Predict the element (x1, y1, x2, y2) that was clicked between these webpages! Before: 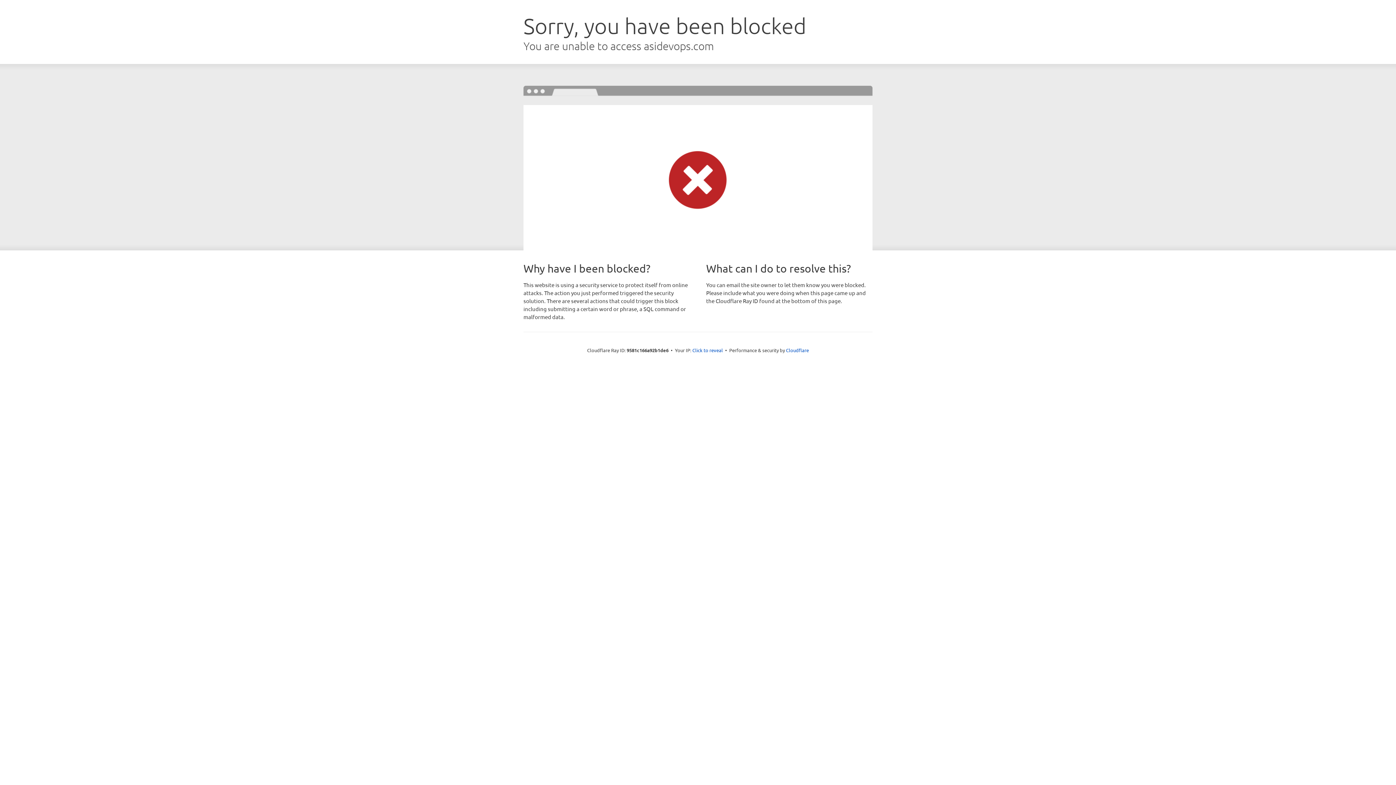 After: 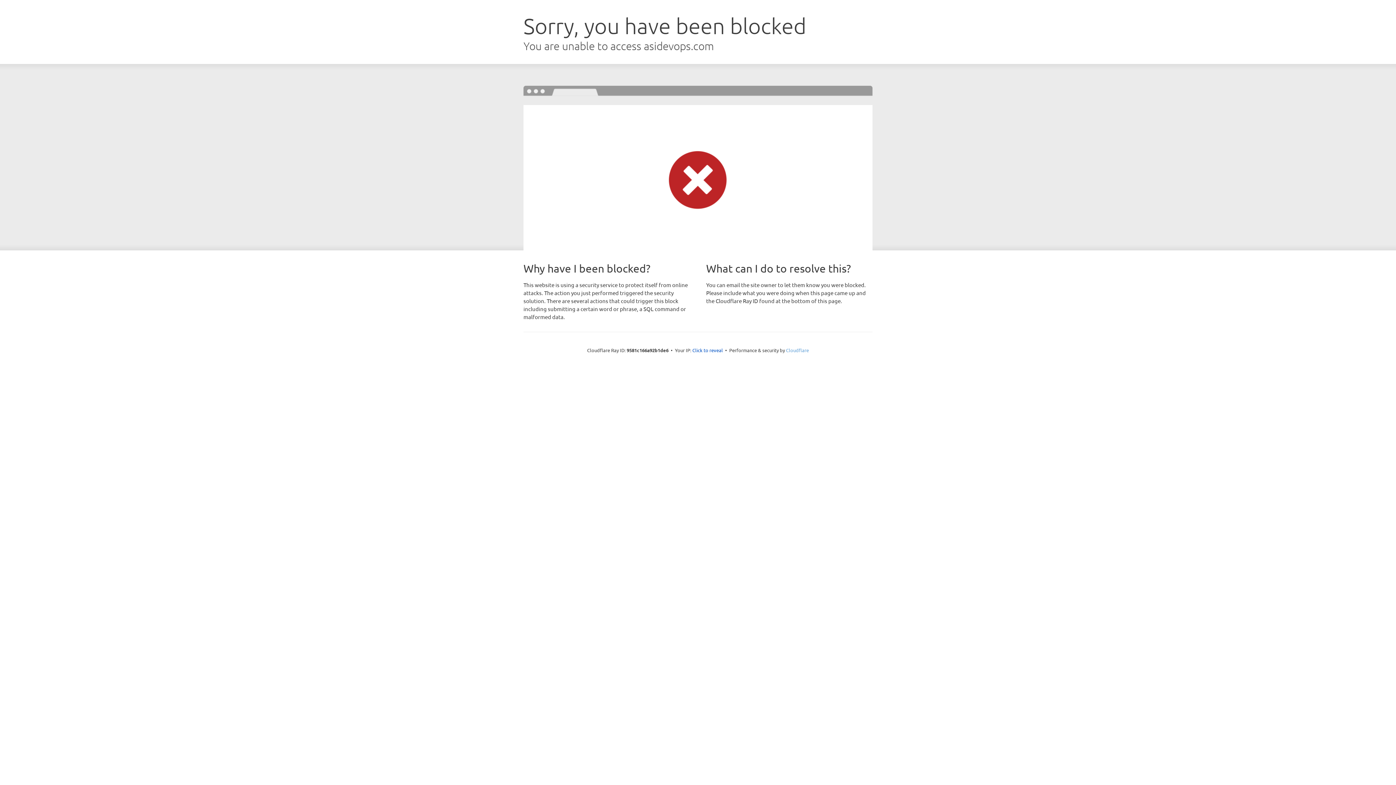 Action: label: Cloudflare bbox: (786, 347, 809, 353)